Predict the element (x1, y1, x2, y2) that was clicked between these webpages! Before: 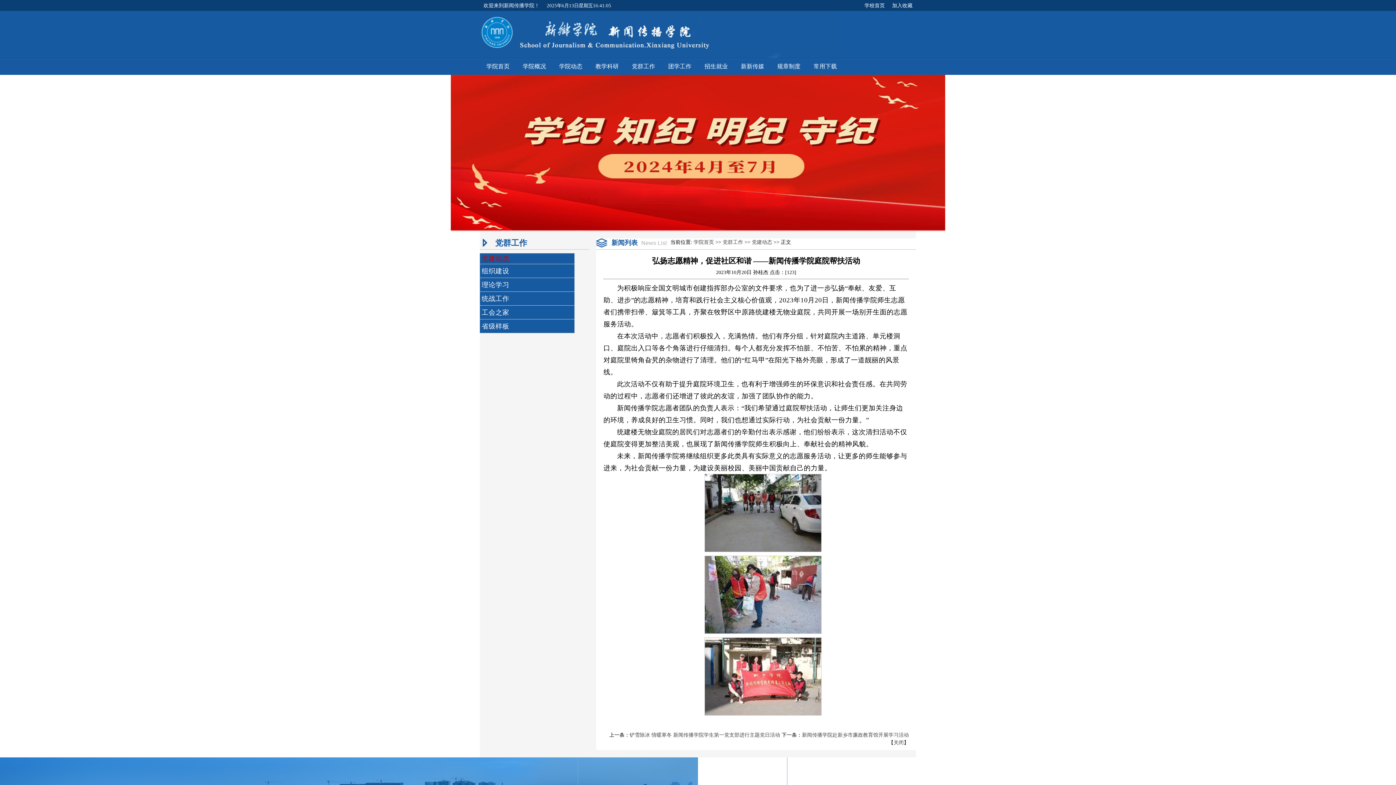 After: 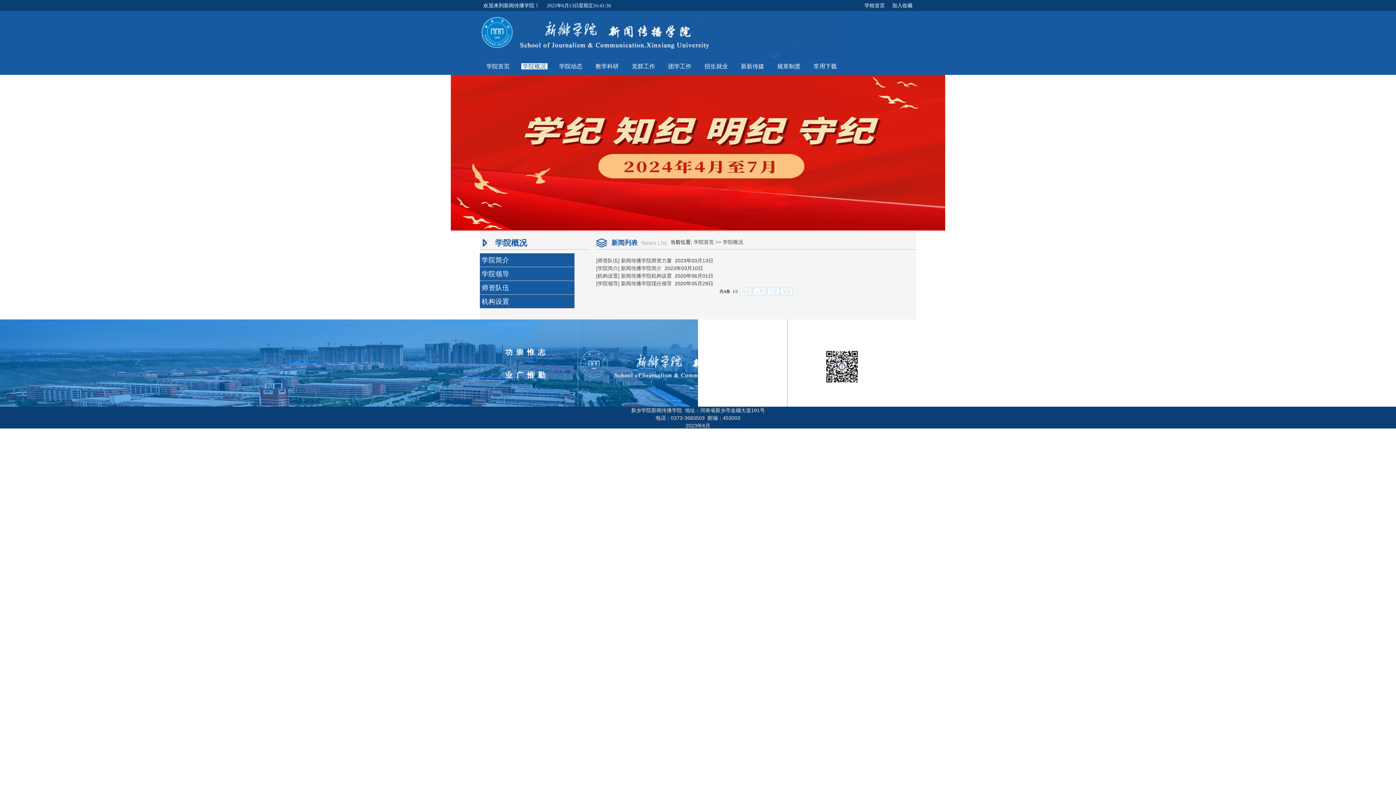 Action: label:  学院概况  bbox: (516, 58, 552, 74)